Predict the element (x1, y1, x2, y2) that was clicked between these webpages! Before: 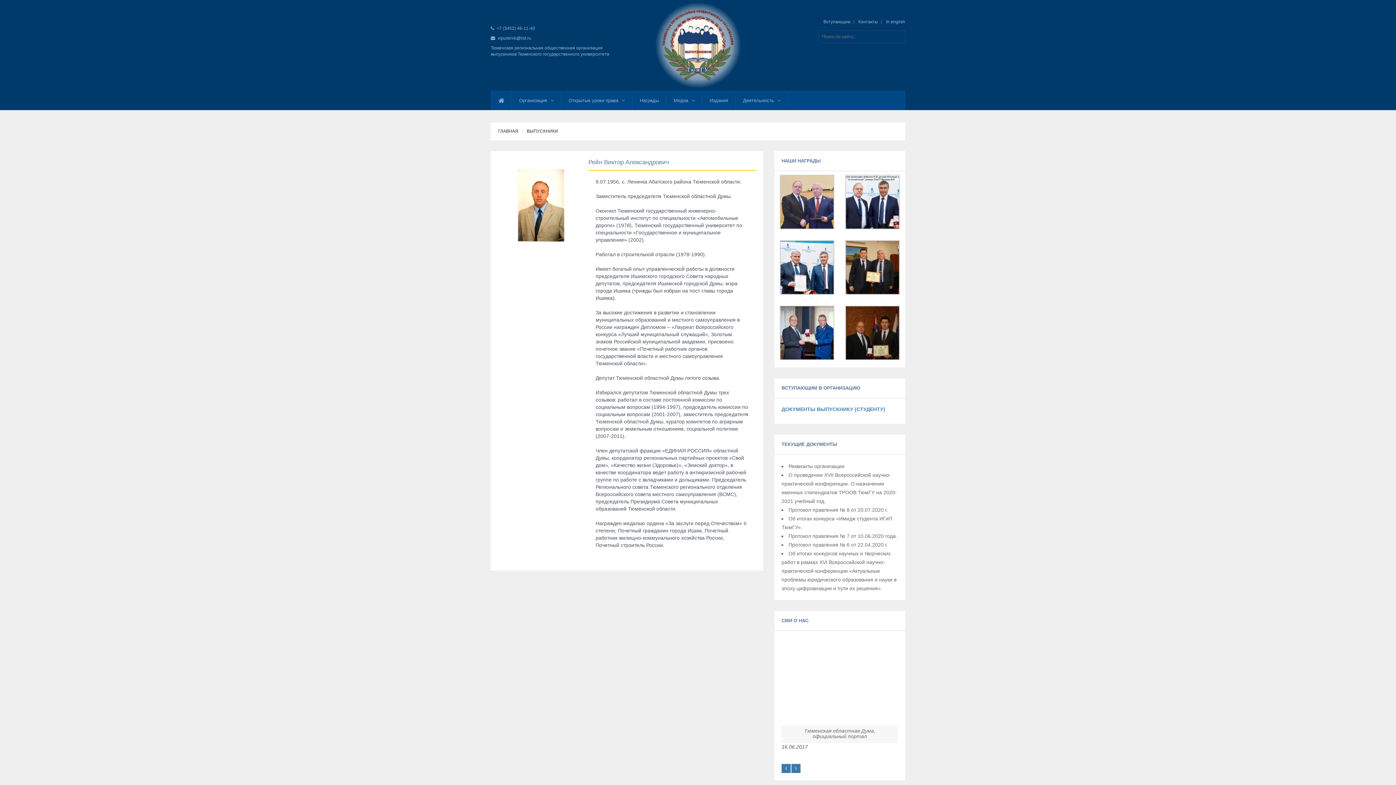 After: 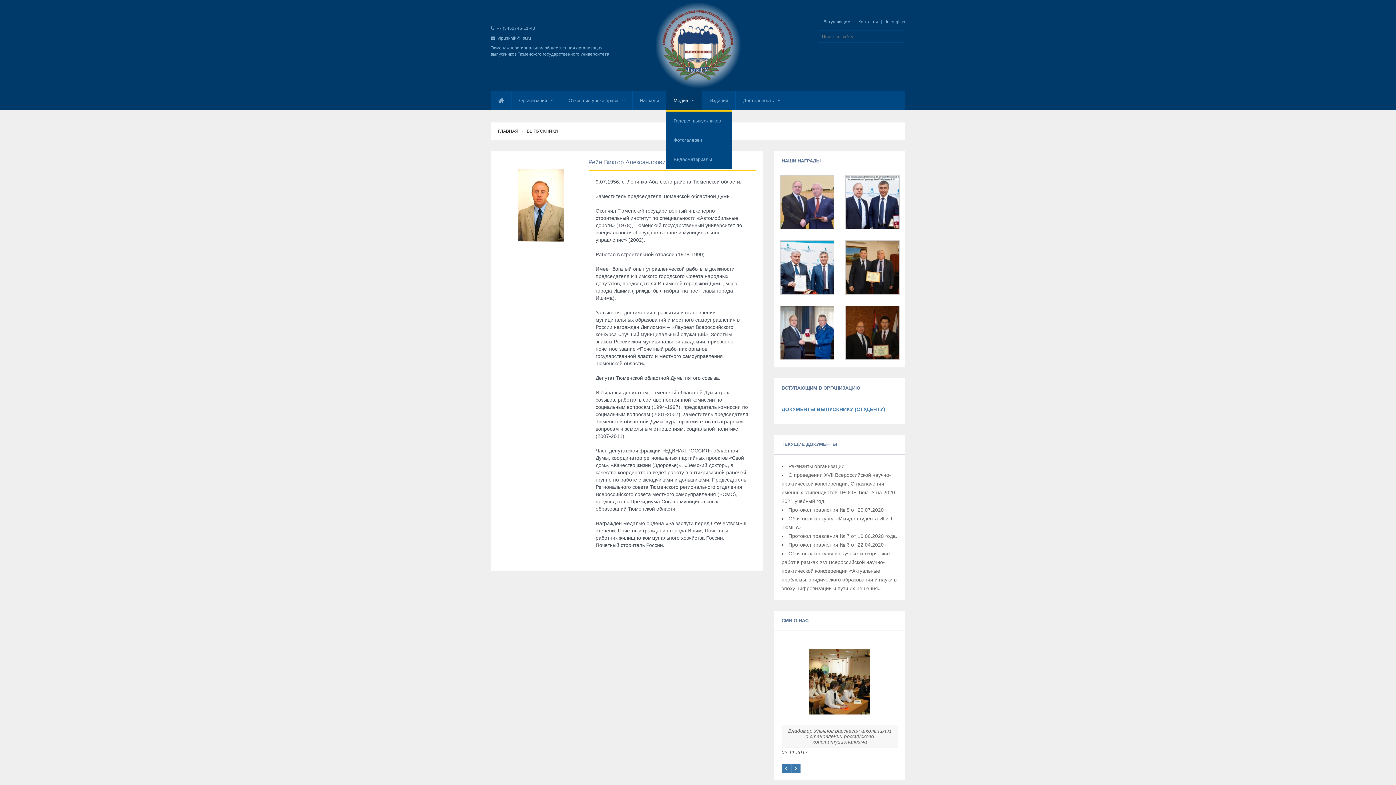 Action: label: Медиа bbox: (666, 91, 702, 110)